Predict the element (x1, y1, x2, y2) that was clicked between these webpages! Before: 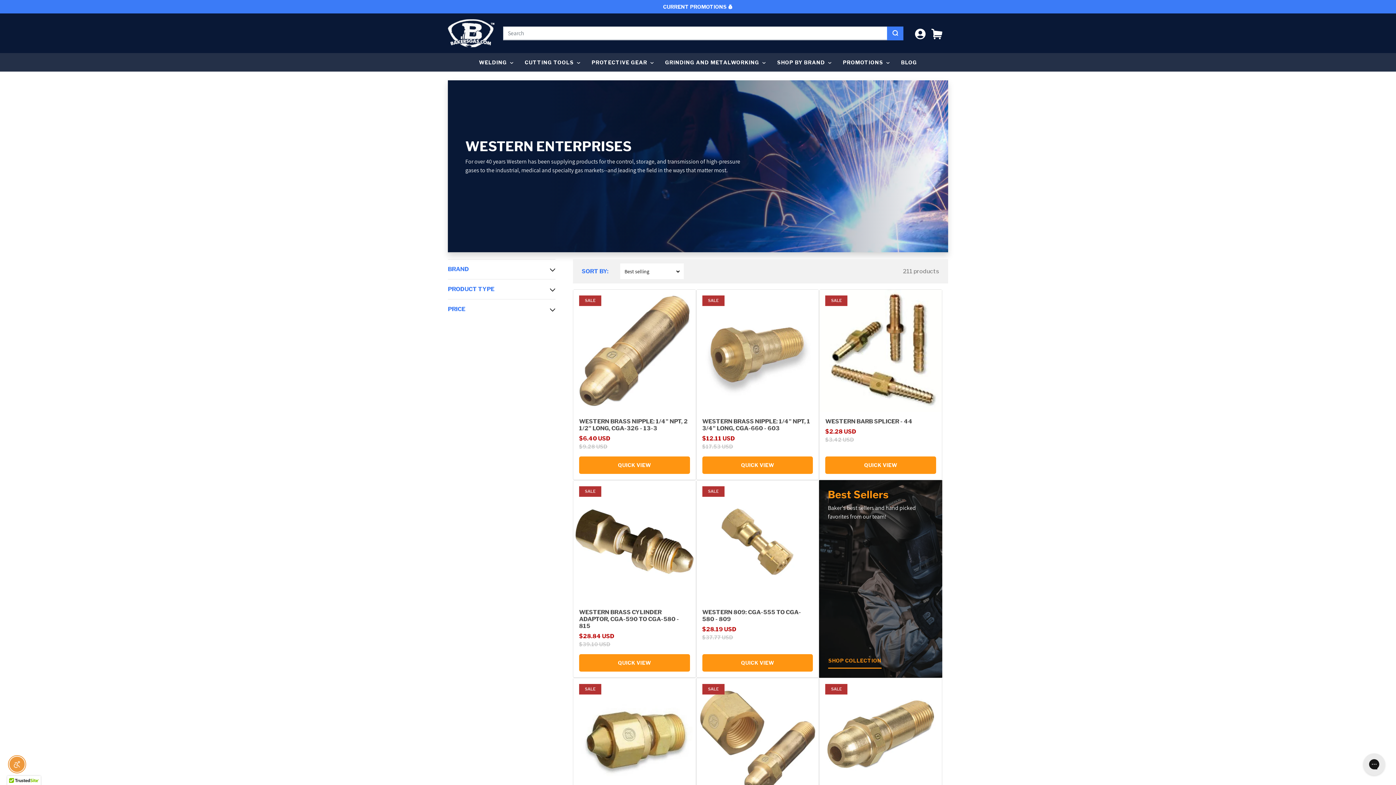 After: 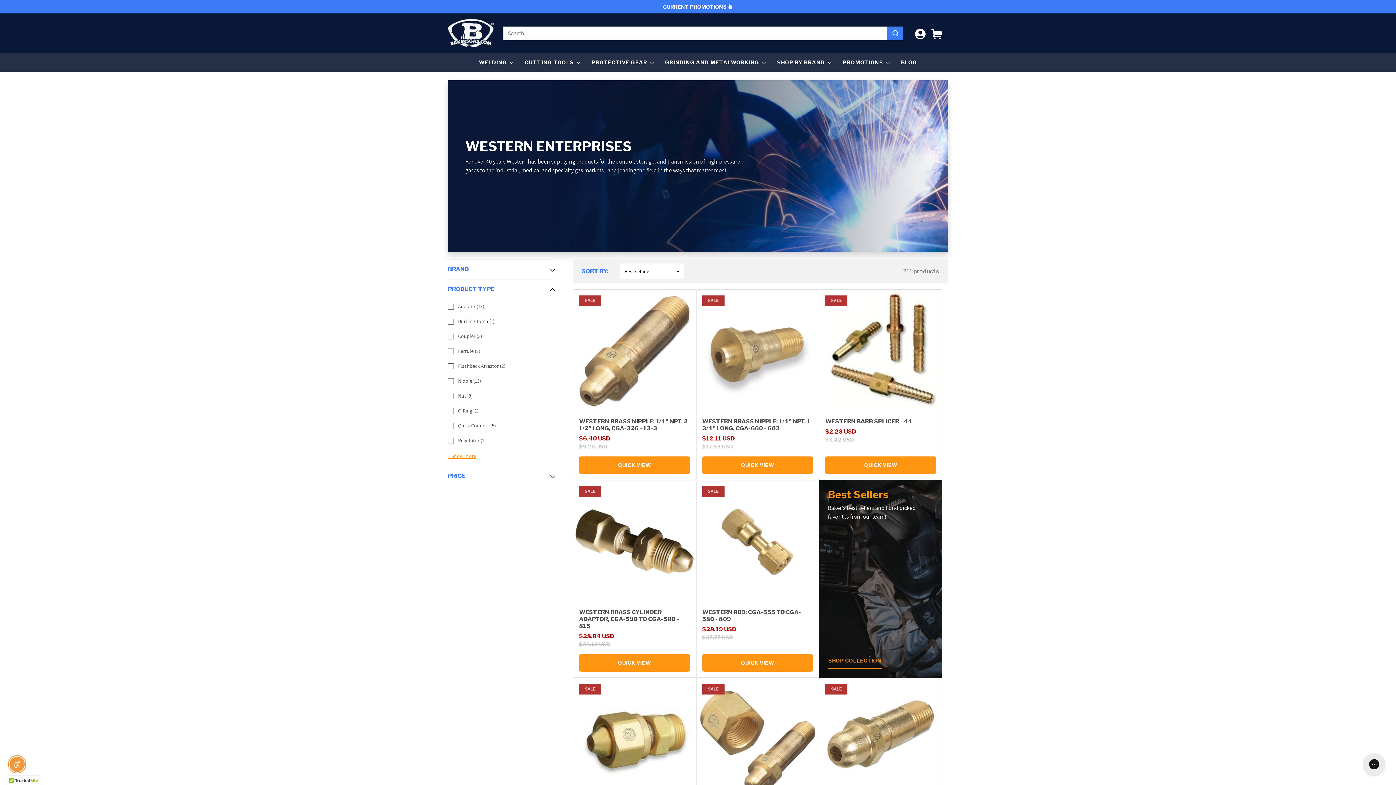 Action: bbox: (448, 279, 555, 299) label: Product type (0 selected)